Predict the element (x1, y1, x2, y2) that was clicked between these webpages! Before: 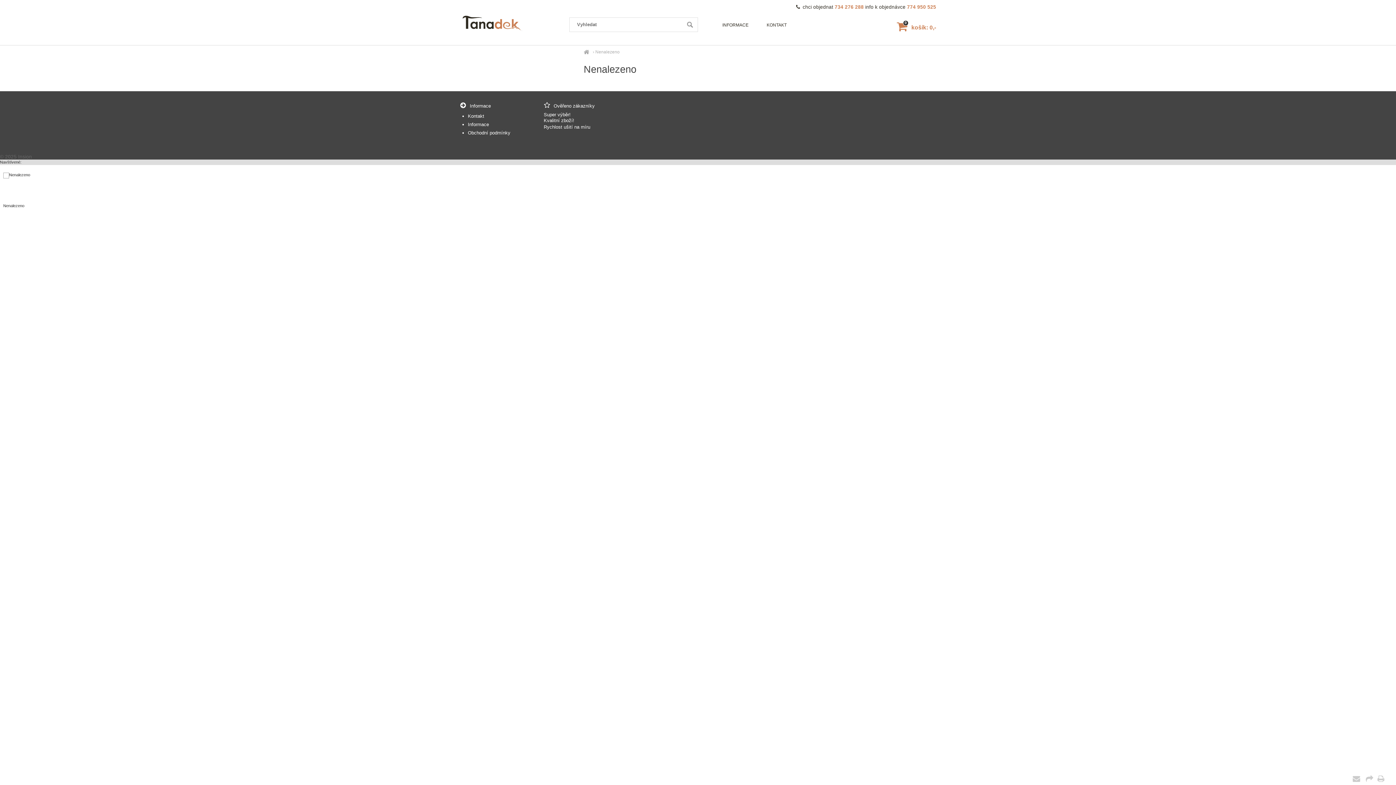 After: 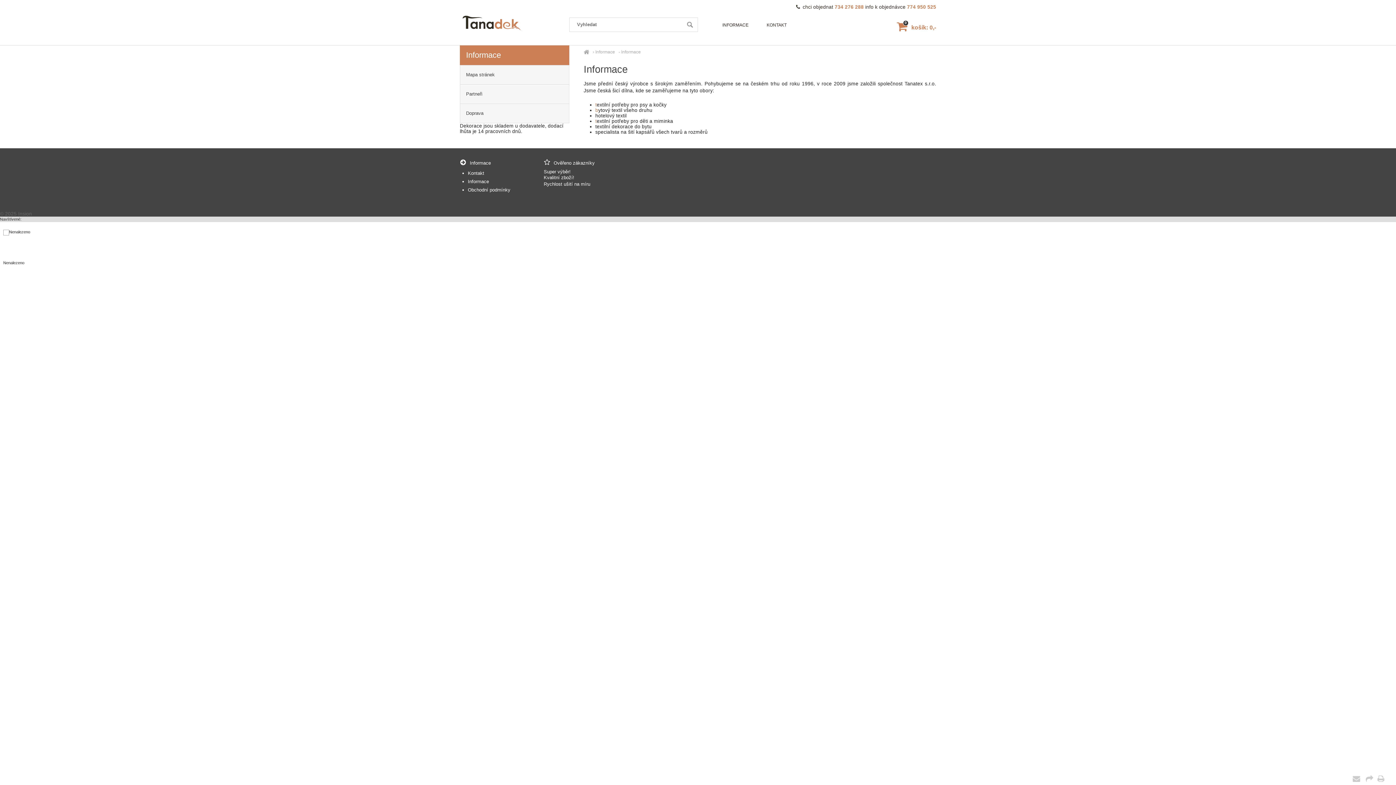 Action: label: Informace bbox: (468, 121, 489, 127)